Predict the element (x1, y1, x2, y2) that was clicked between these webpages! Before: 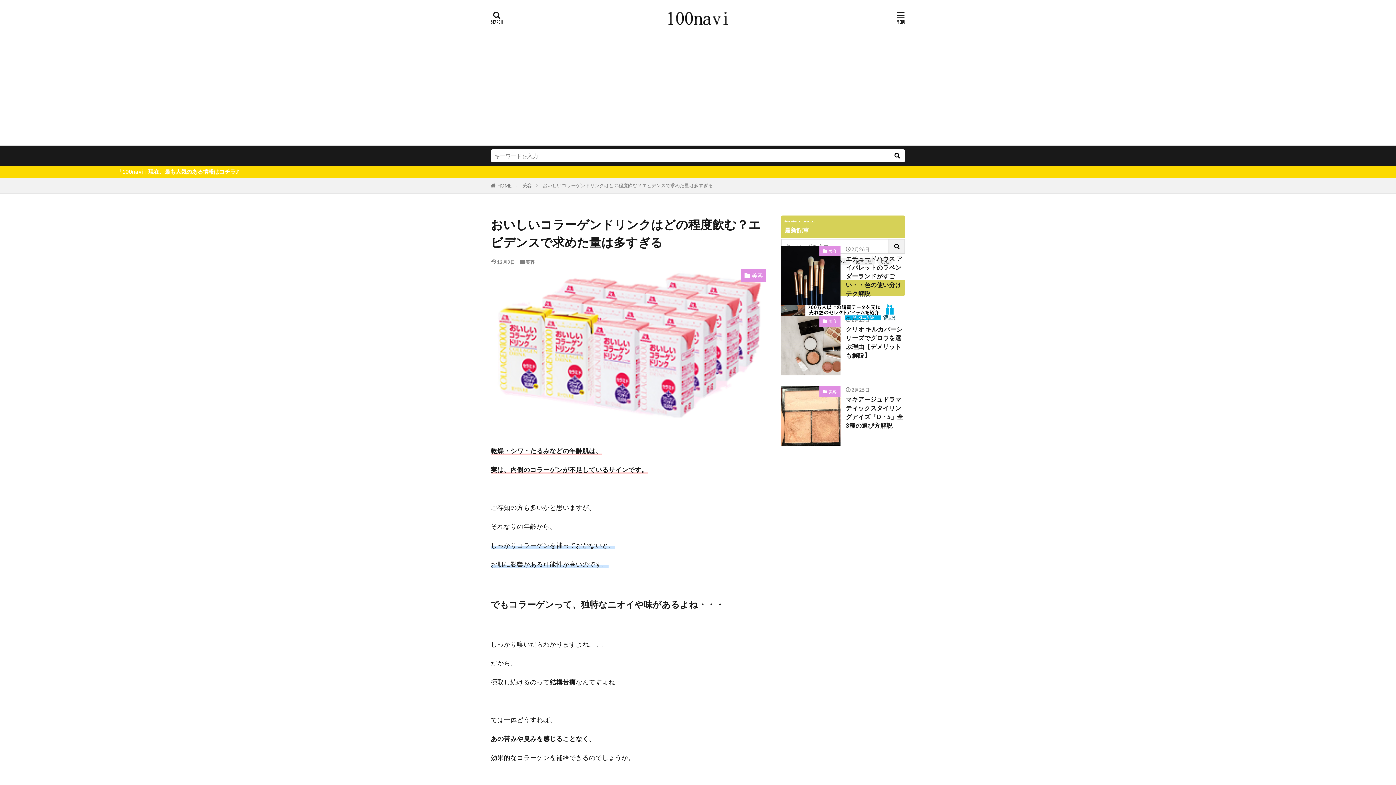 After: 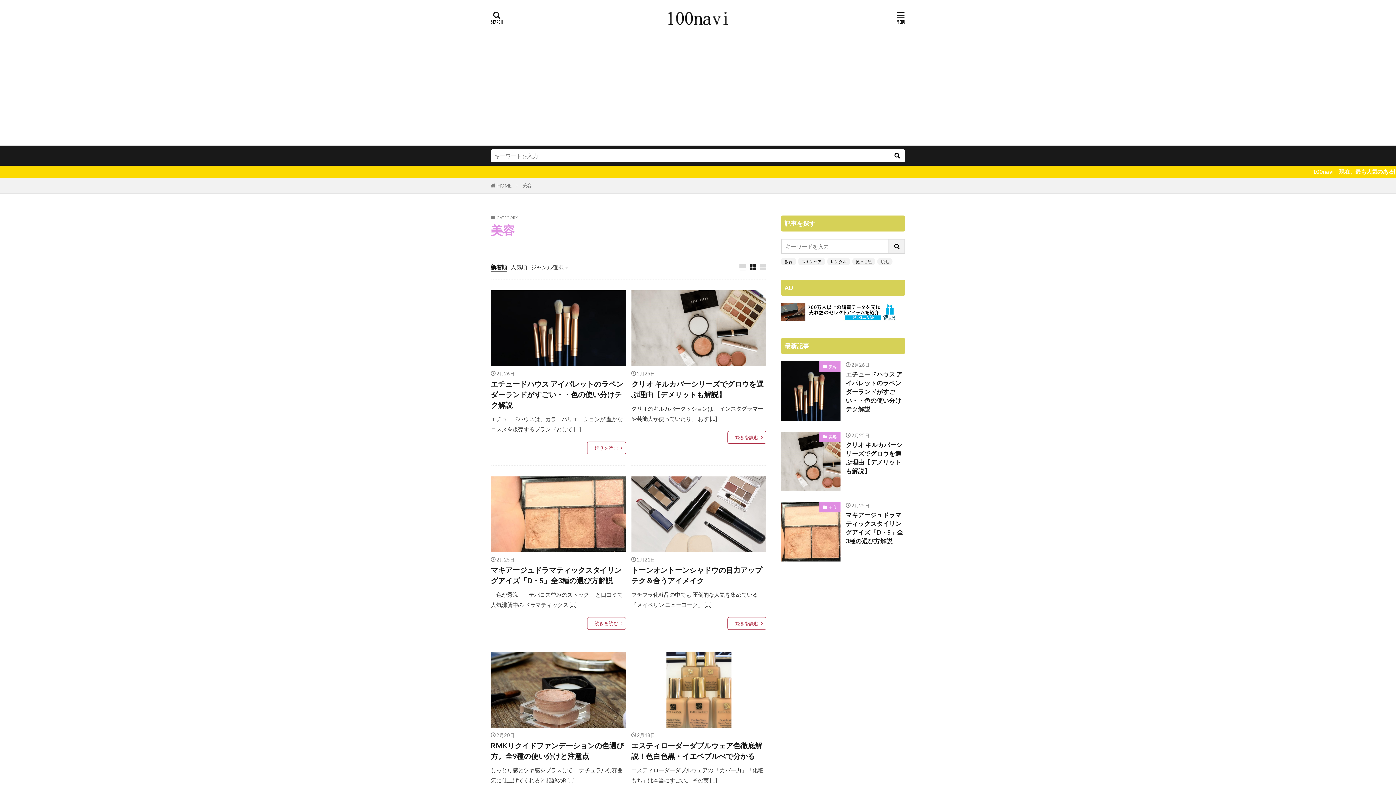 Action: label: 美容 bbox: (819, 245, 840, 256)